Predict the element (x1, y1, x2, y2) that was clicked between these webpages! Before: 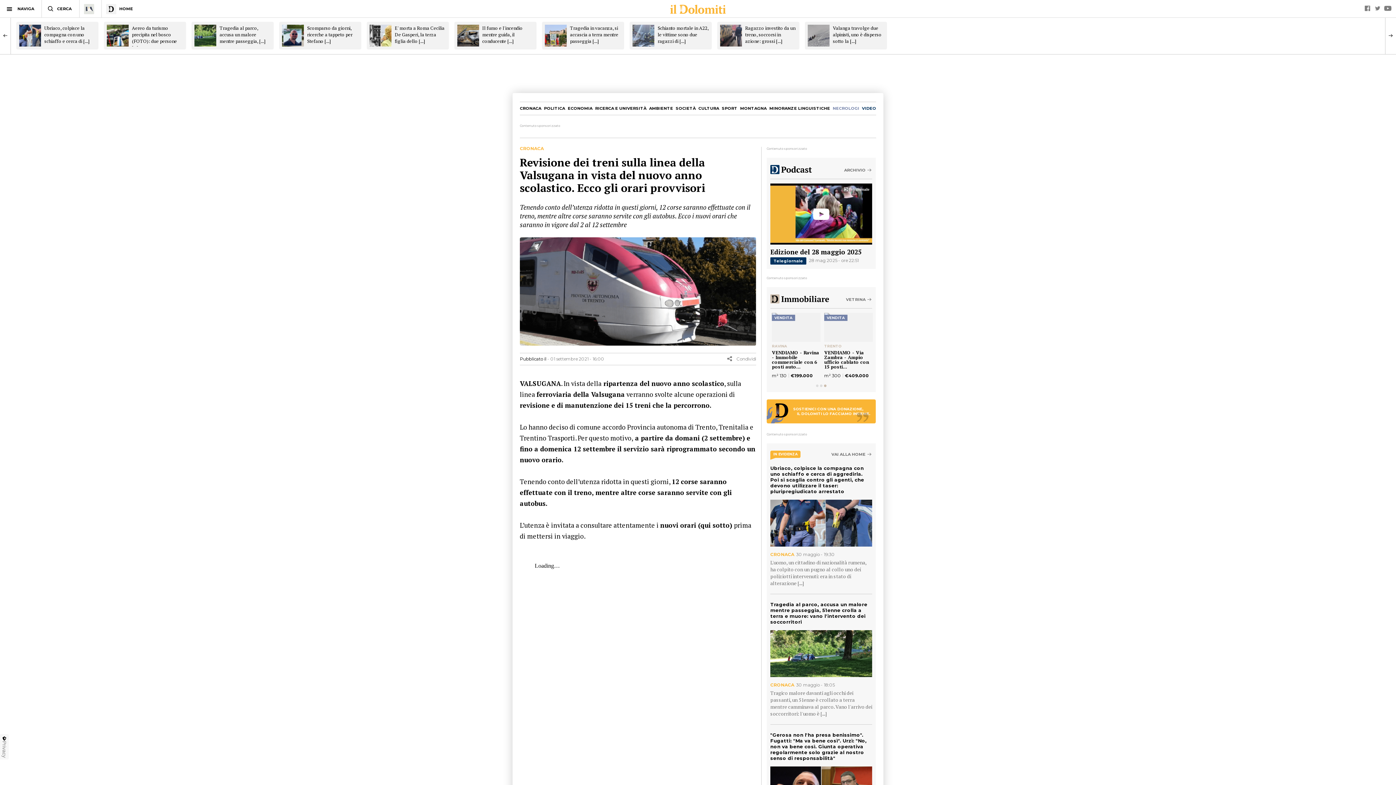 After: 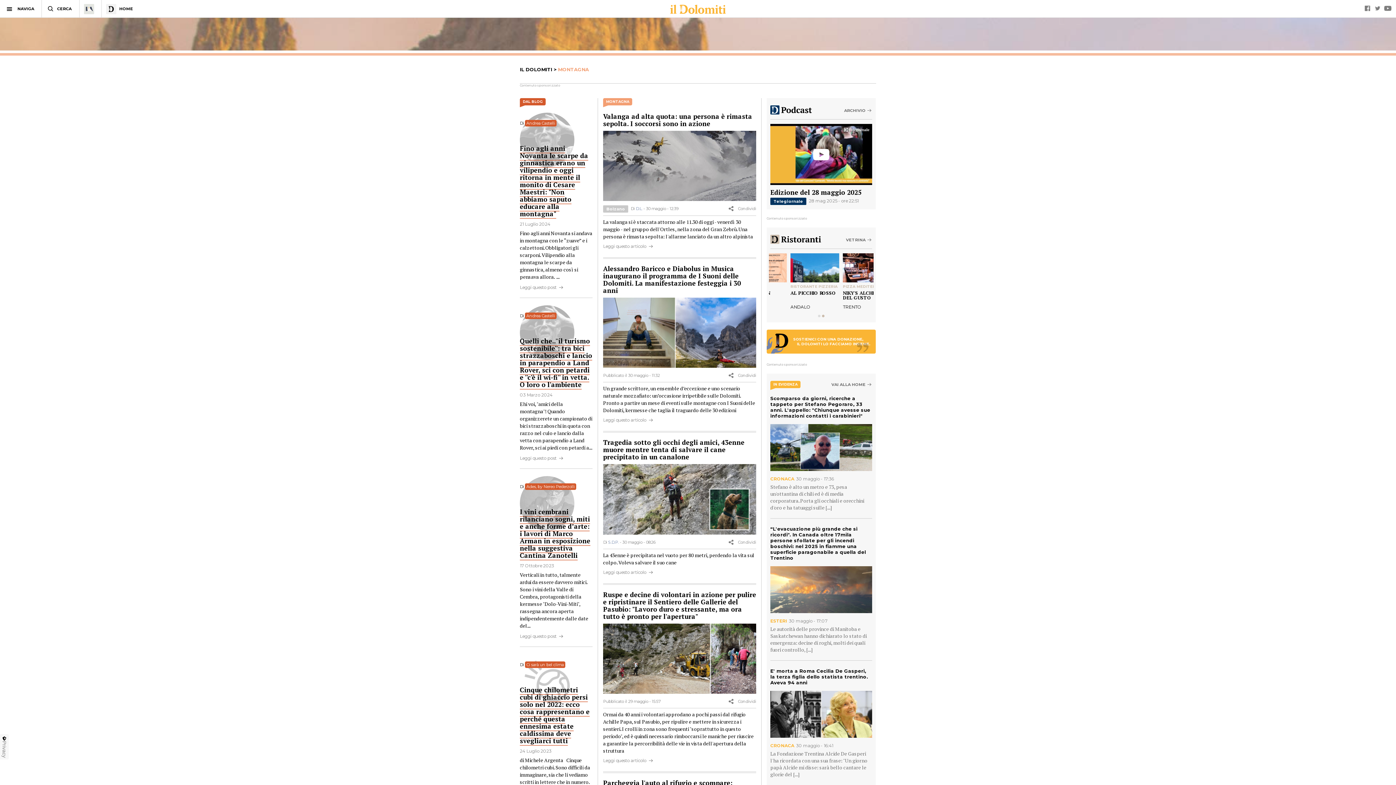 Action: bbox: (740, 105, 766, 110) label: MONTAGNA